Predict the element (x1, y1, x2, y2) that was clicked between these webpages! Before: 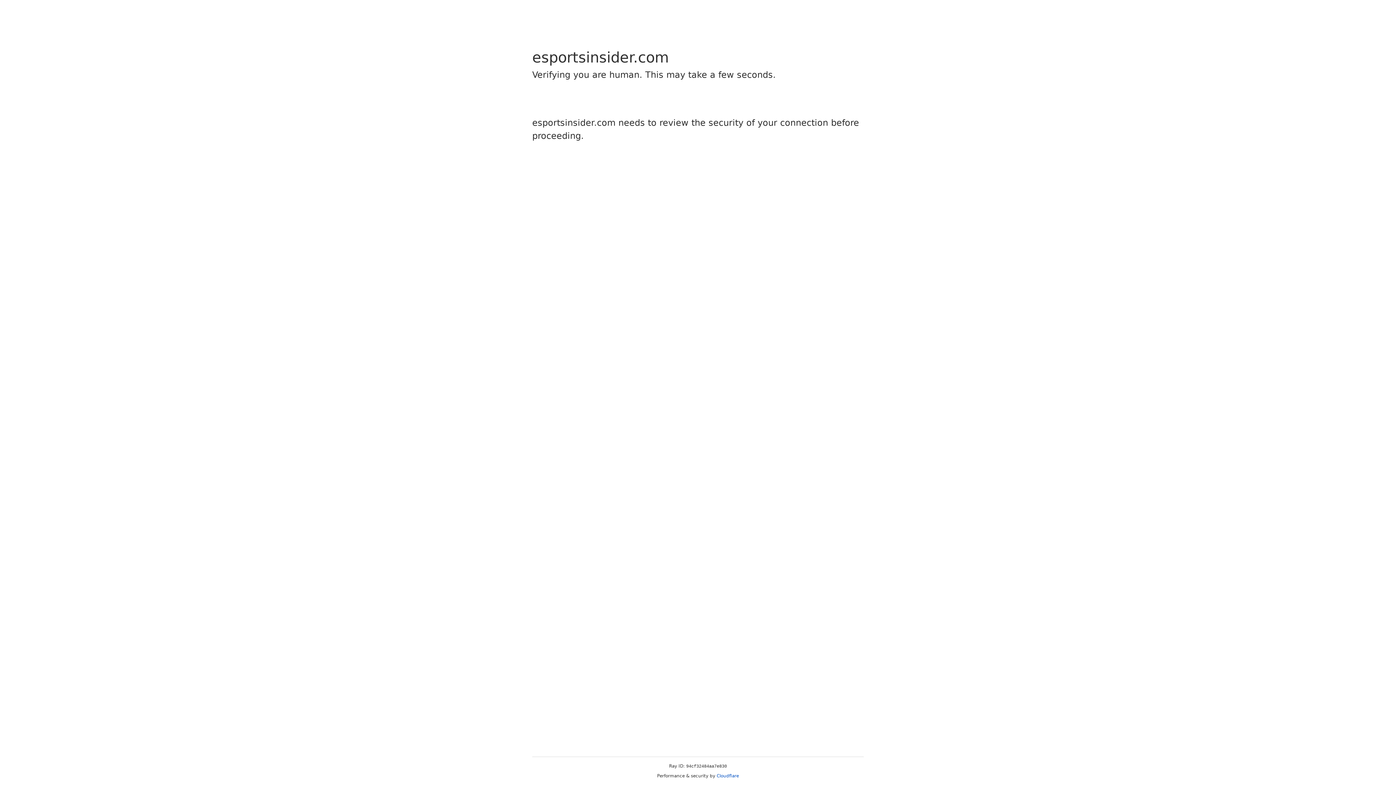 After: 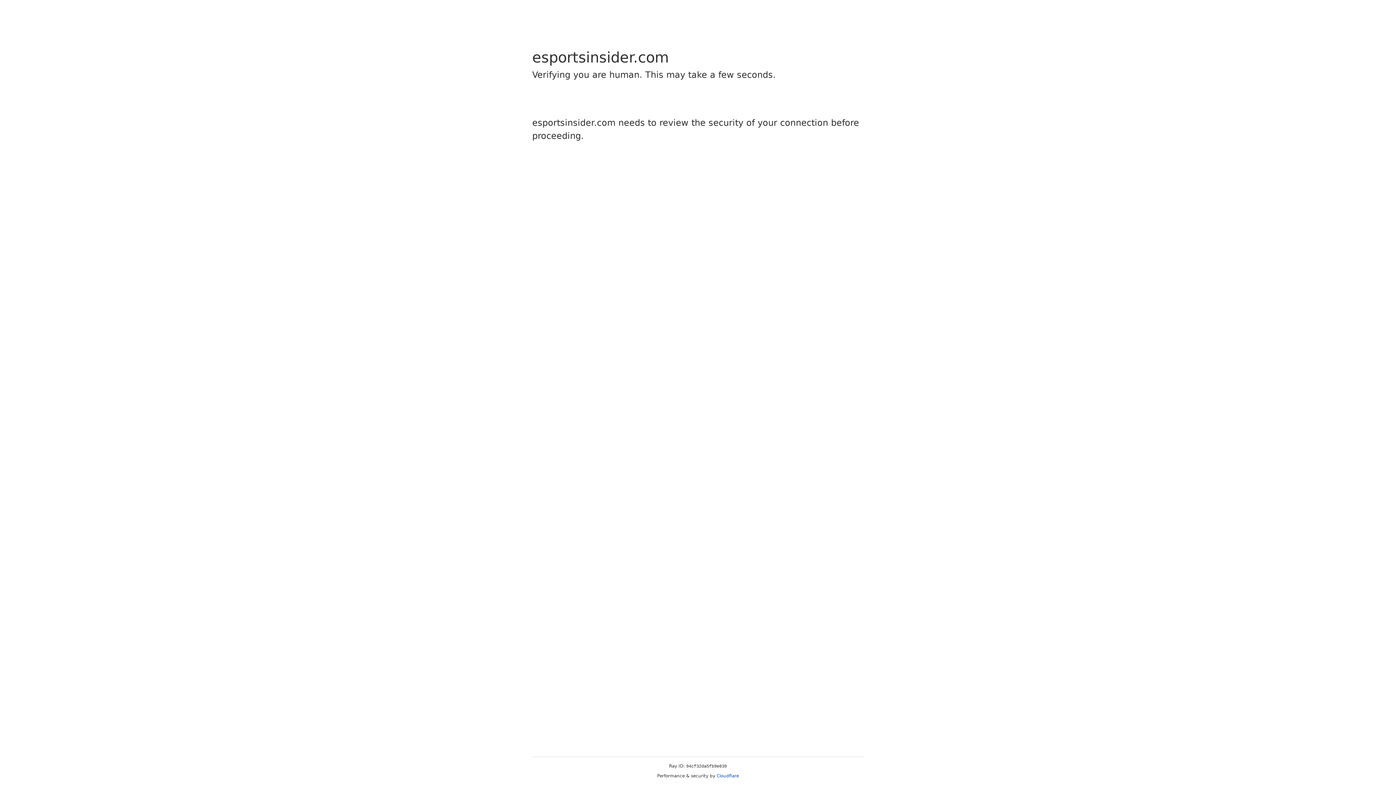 Action: bbox: (716, 773, 739, 778) label: Cloudflare